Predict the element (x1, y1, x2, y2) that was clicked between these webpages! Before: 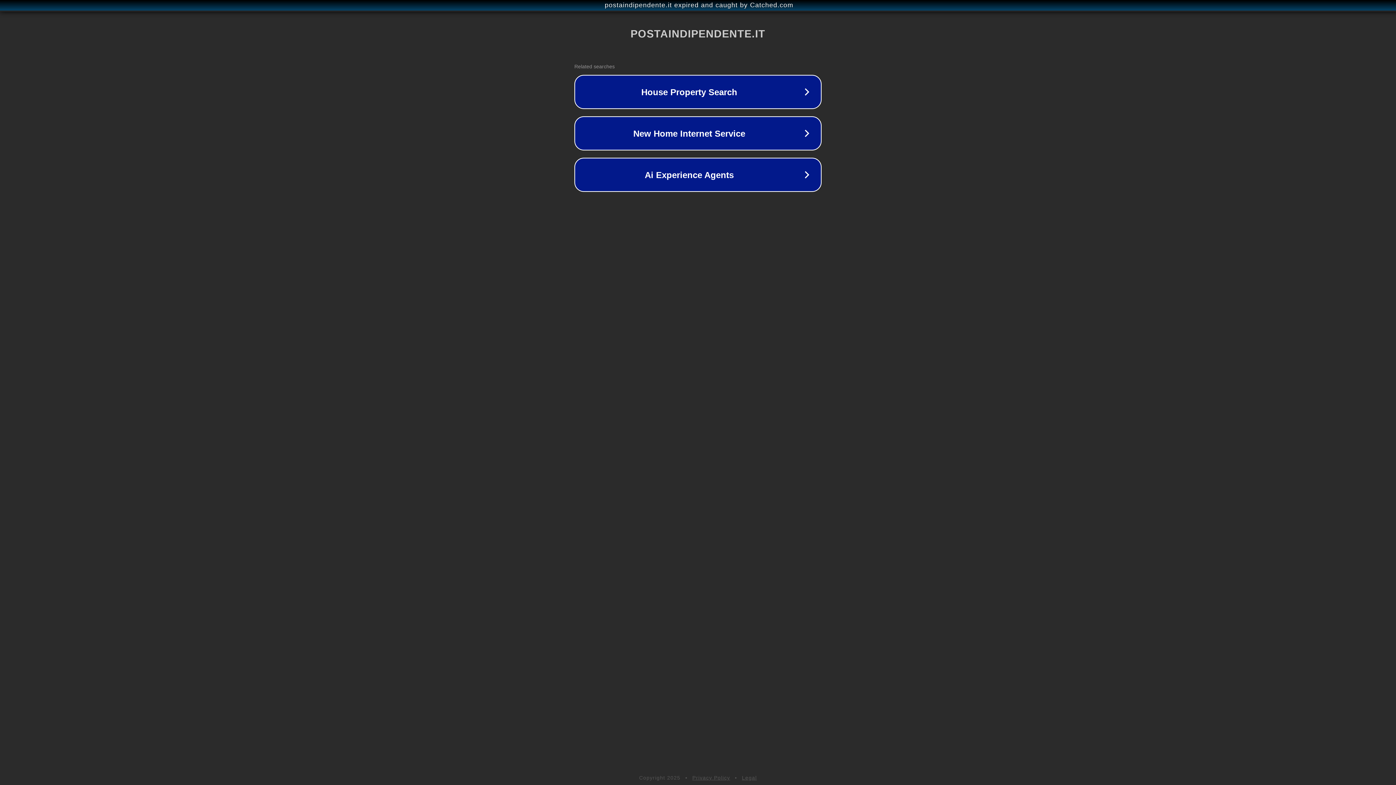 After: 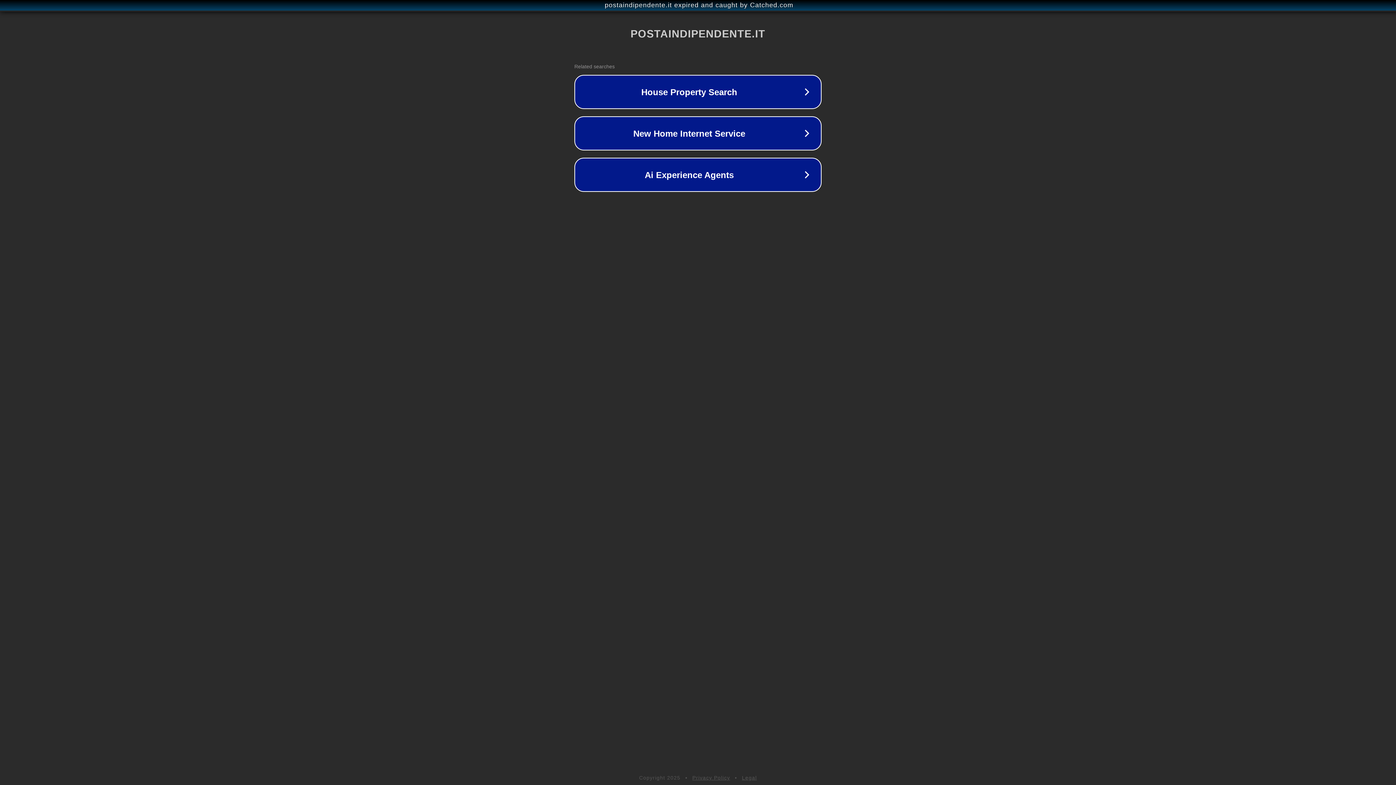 Action: label: Privacy Policy bbox: (692, 775, 730, 781)